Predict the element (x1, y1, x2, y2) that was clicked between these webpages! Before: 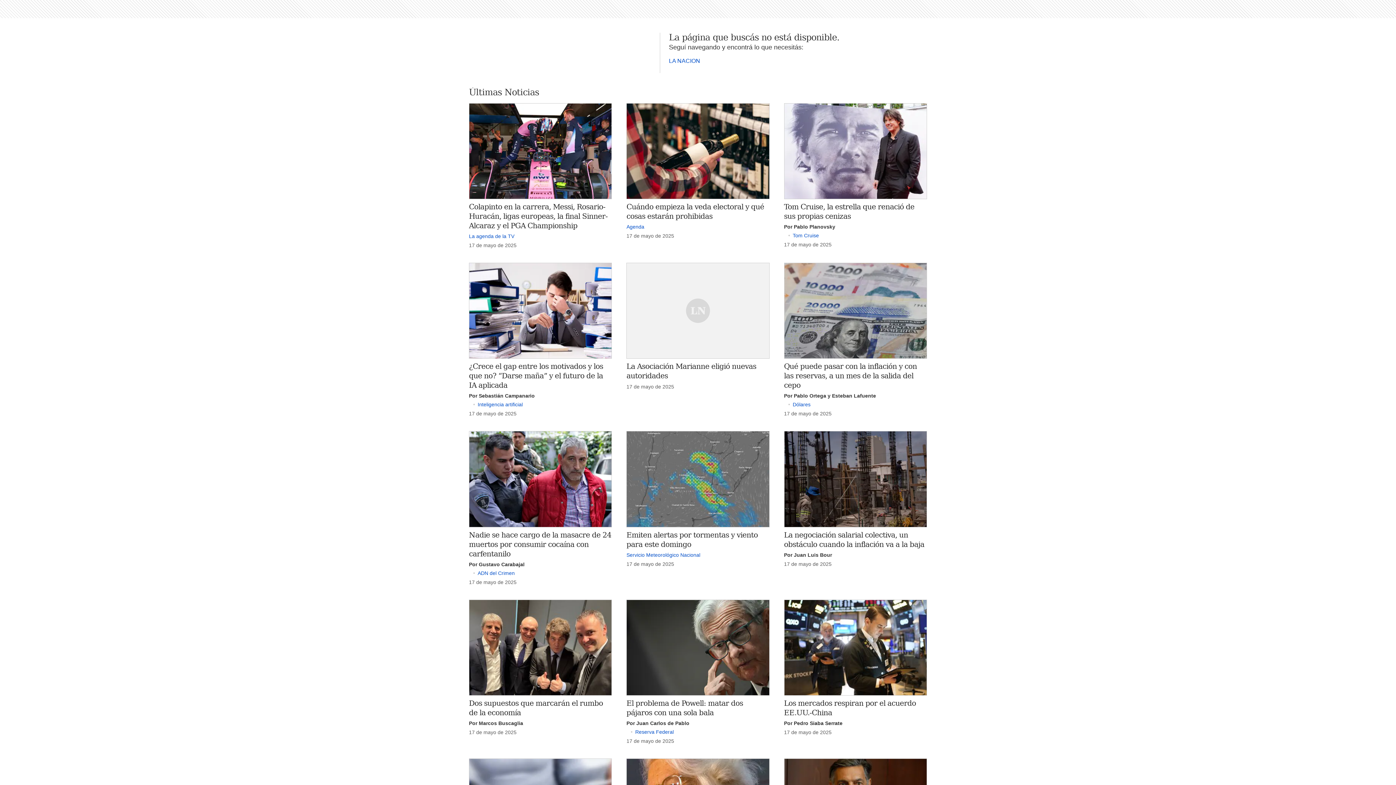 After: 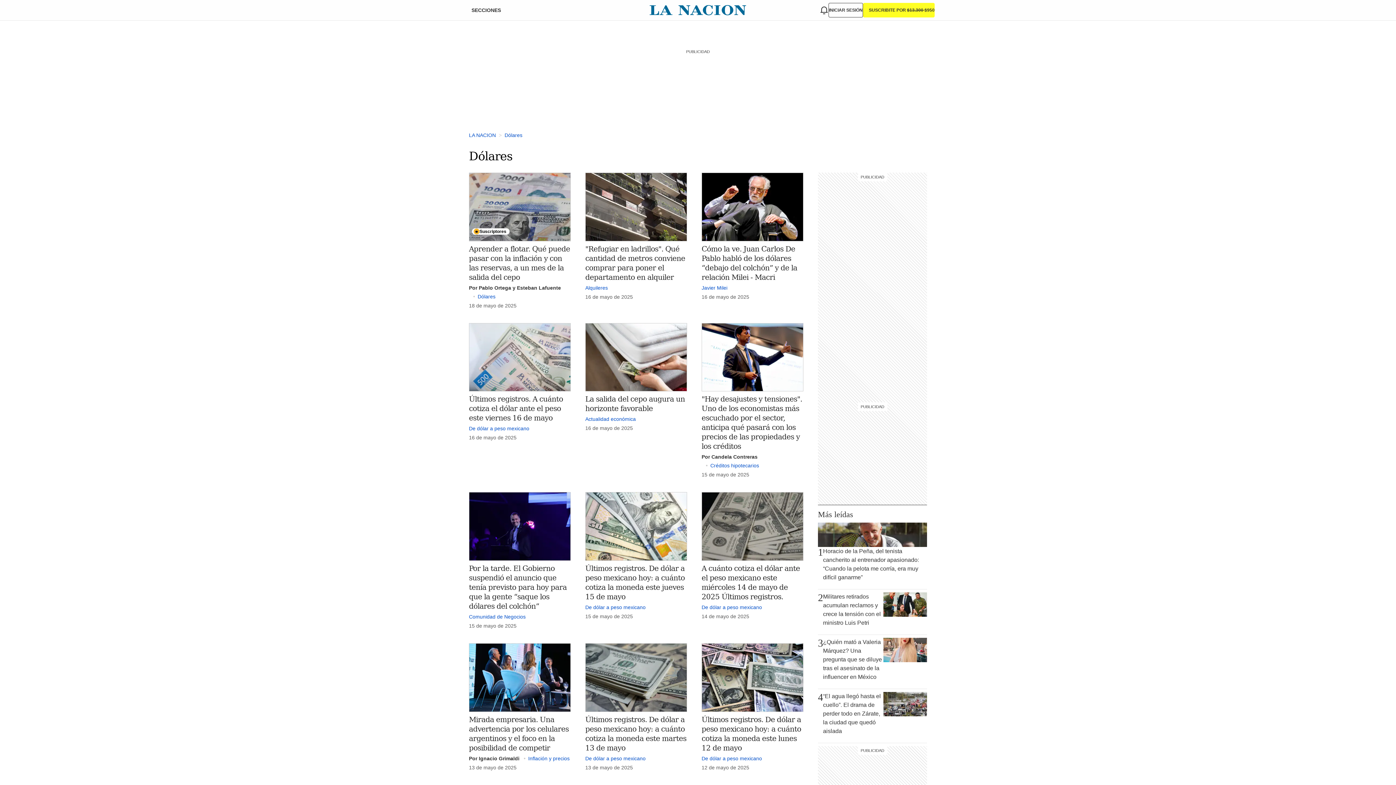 Action: bbox: (792, 401, 810, 407) label: Dólares